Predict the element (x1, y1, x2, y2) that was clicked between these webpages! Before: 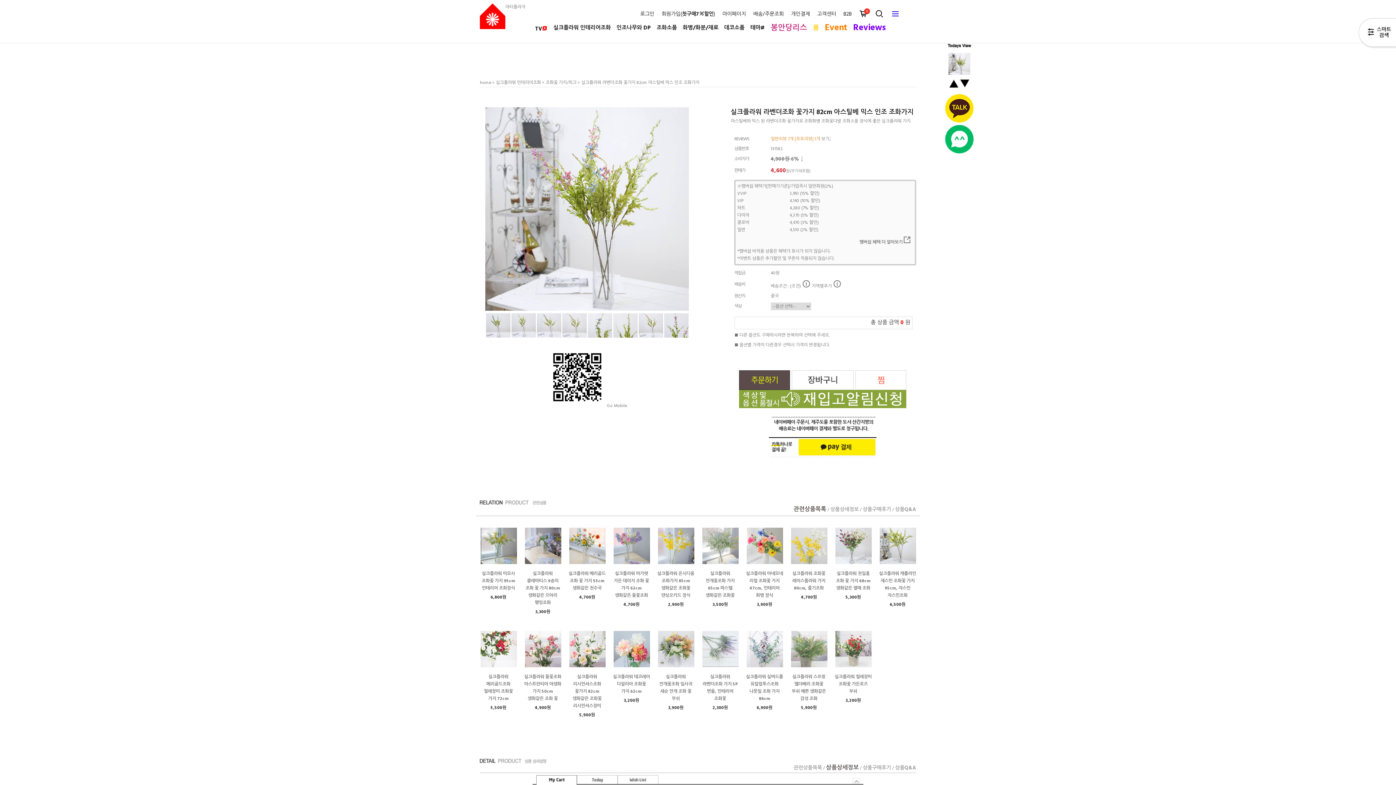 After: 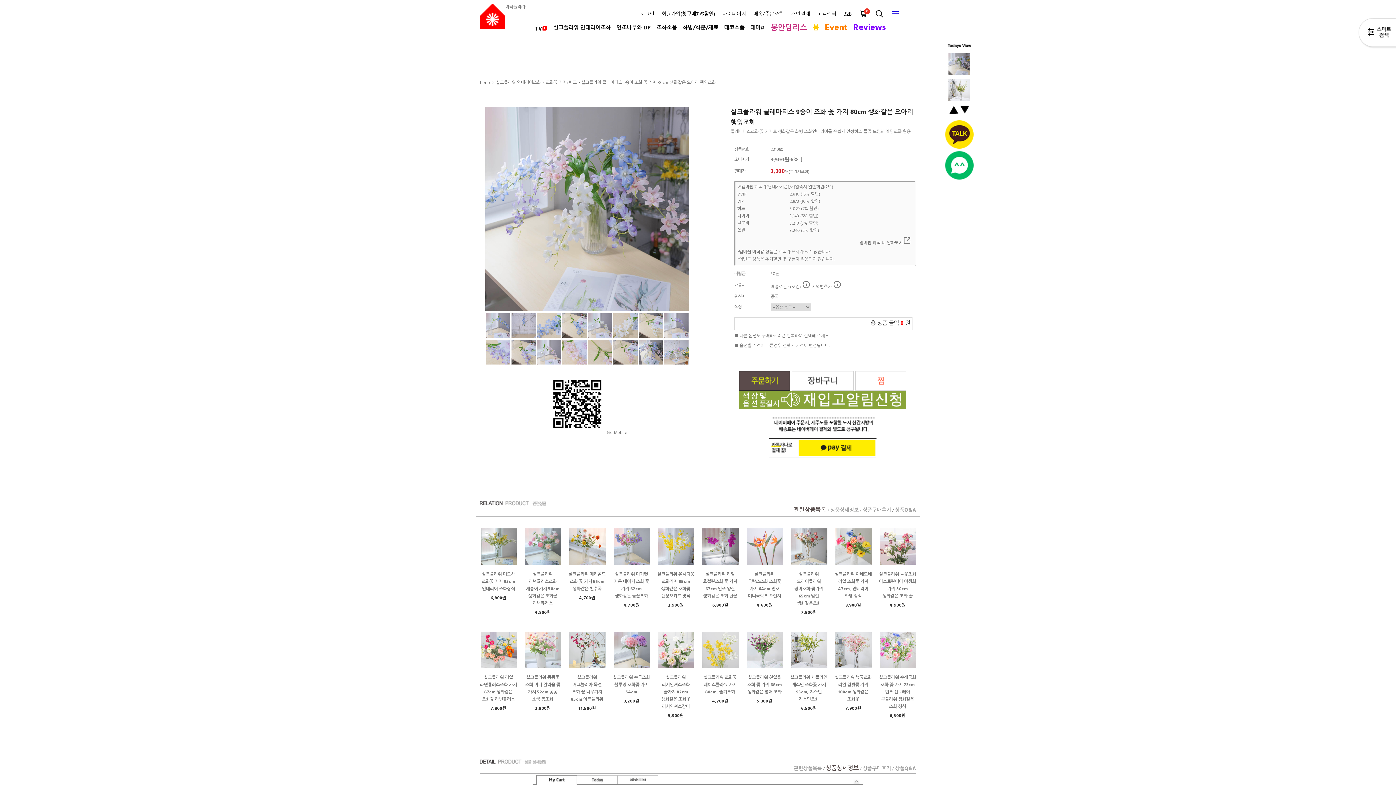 Action: bbox: (525, 528, 561, 564)